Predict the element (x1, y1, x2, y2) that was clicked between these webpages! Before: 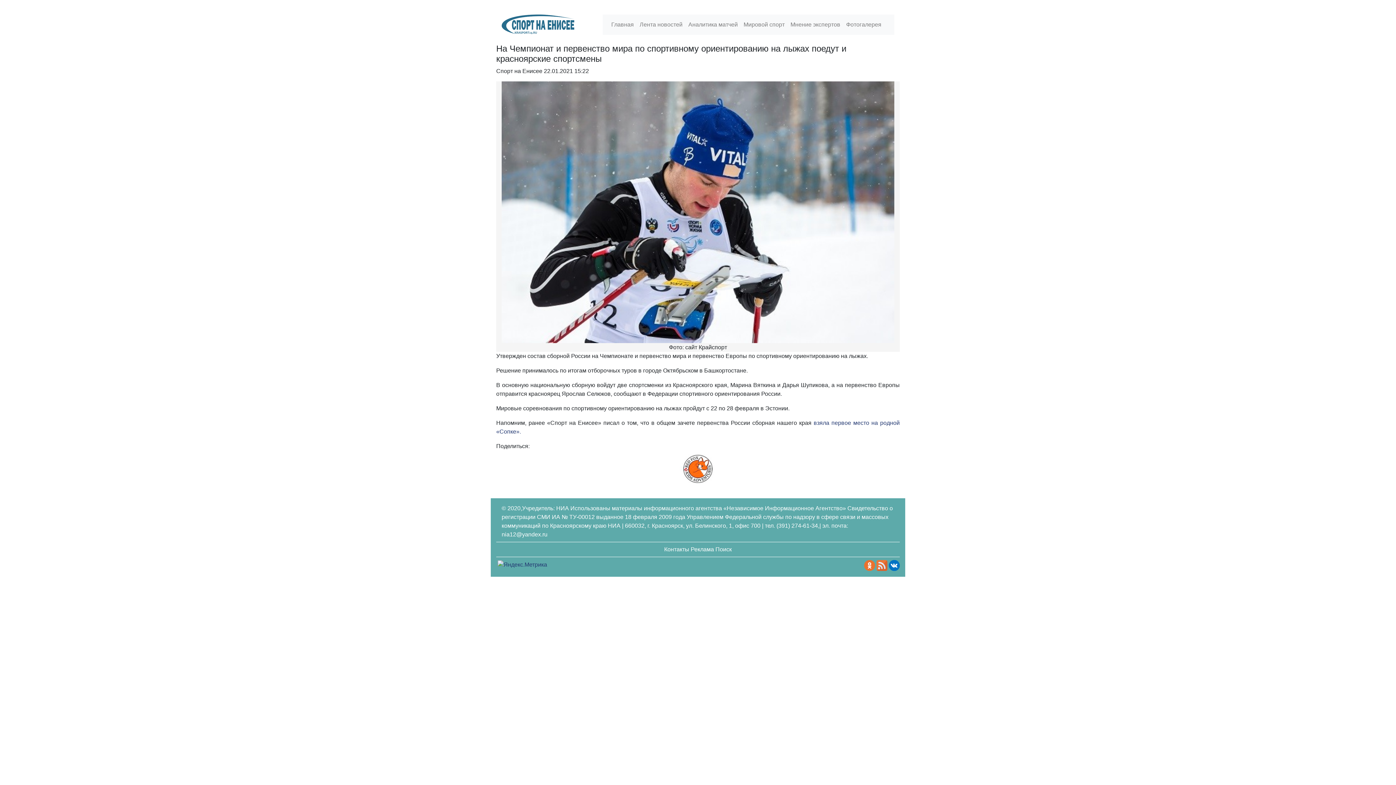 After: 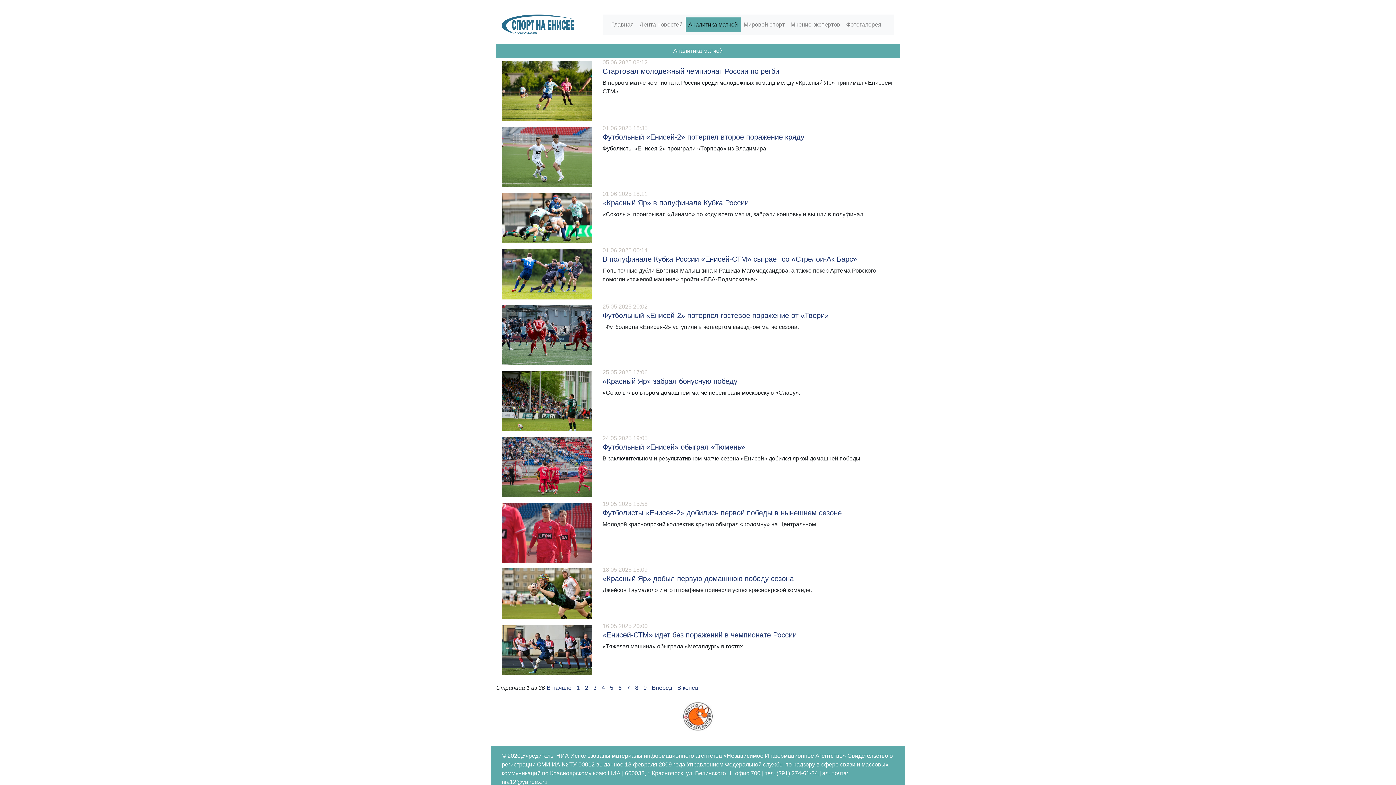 Action: bbox: (685, 17, 740, 32) label: Аналитика матчей